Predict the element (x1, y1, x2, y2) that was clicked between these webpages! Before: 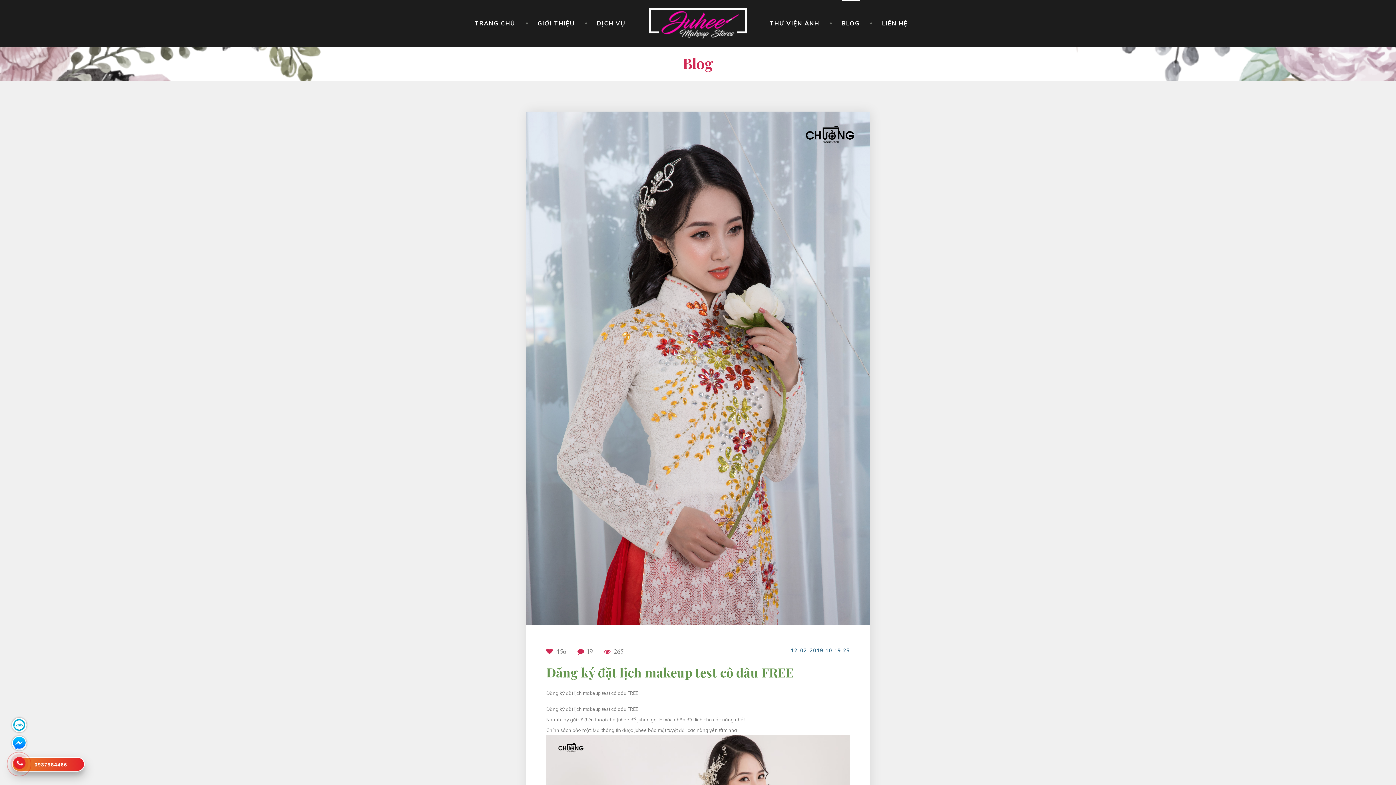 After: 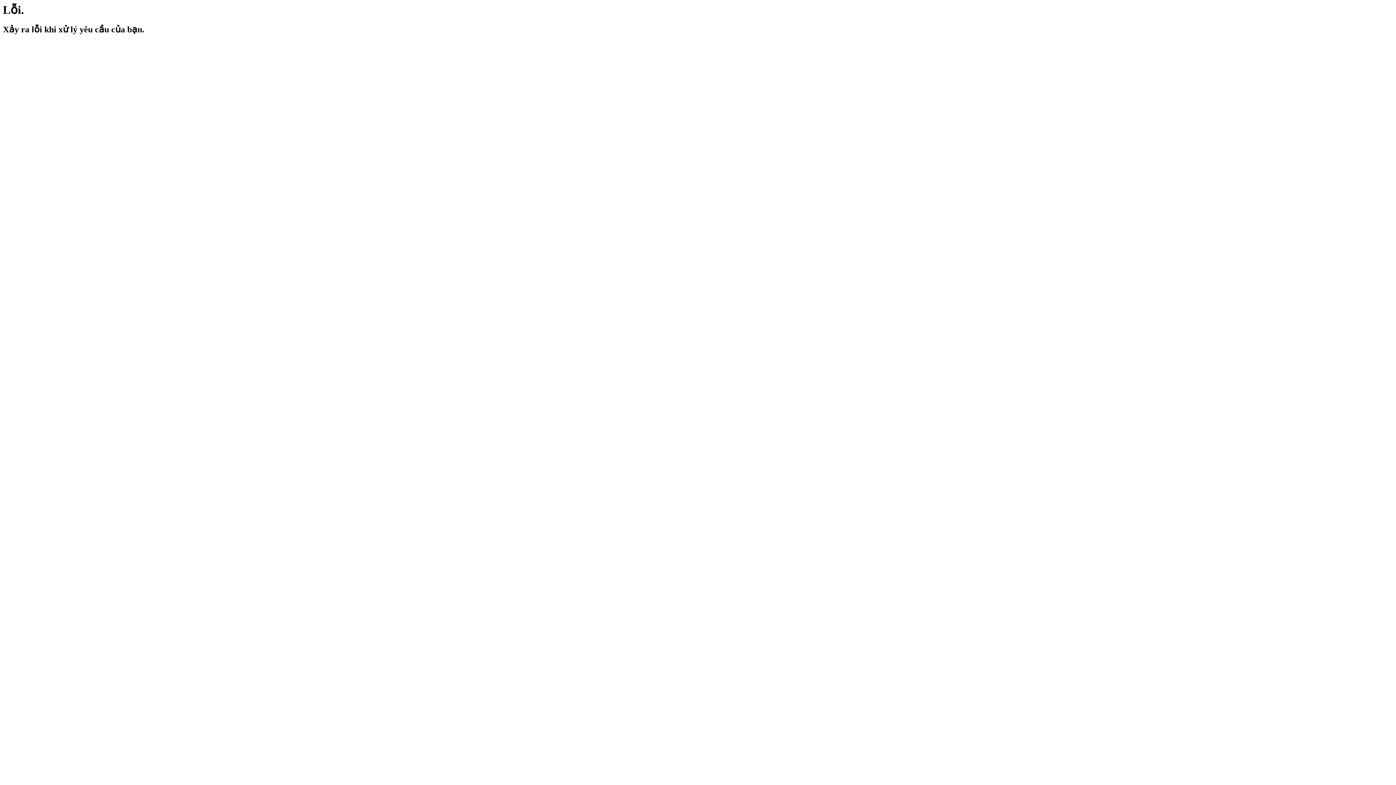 Action: label: 12-02-2019 10:19:25 bbox: (790, 647, 850, 654)